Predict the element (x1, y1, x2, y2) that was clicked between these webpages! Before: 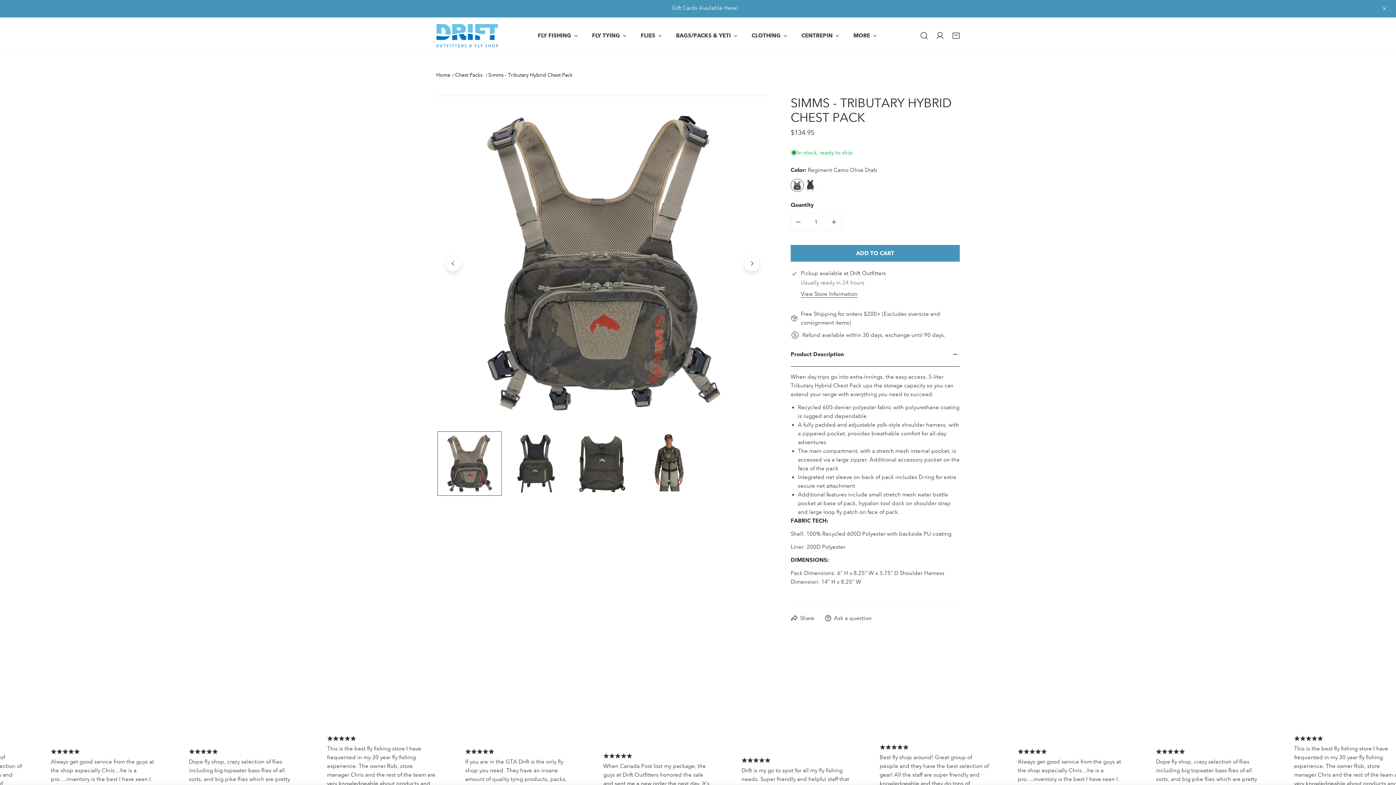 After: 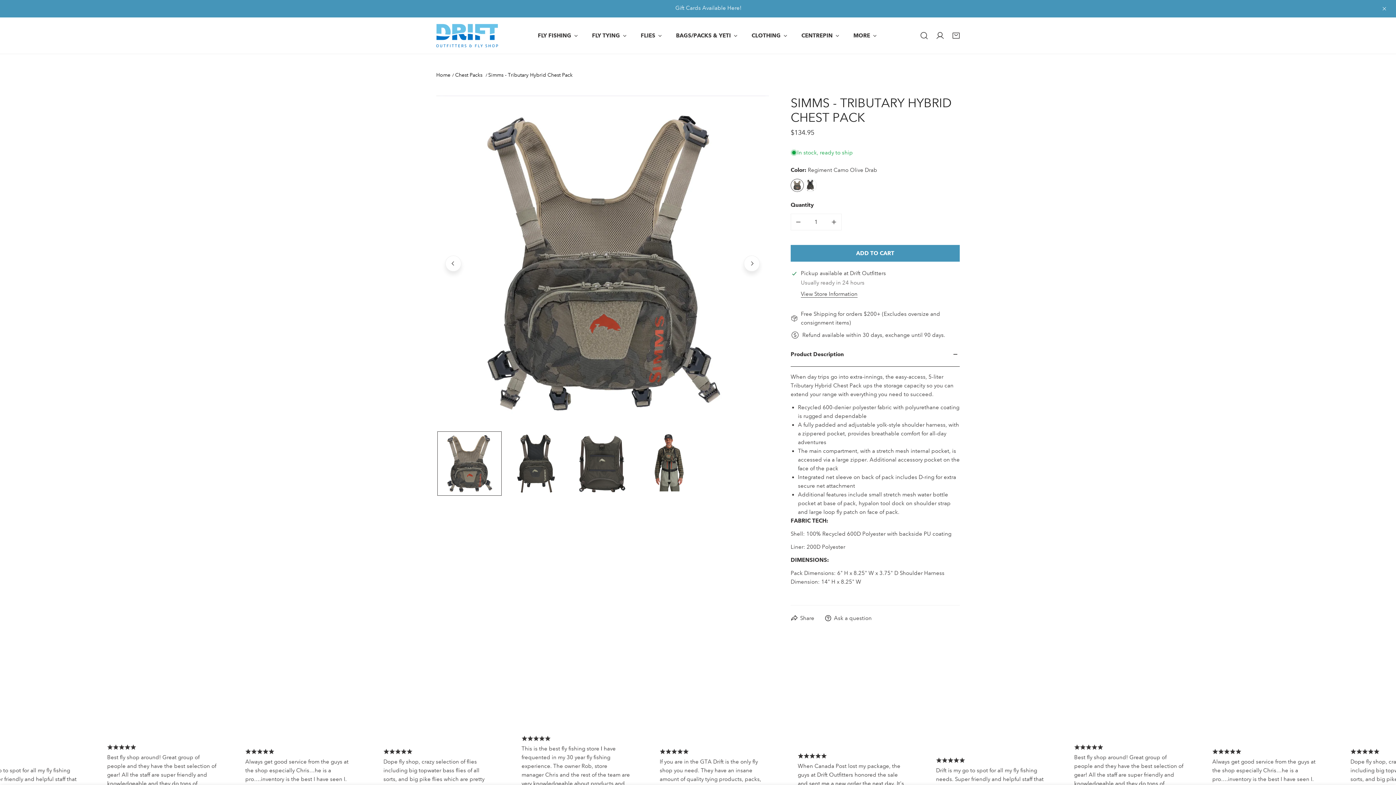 Action: label: ADD TO CART bbox: (790, 245, 960, 261)